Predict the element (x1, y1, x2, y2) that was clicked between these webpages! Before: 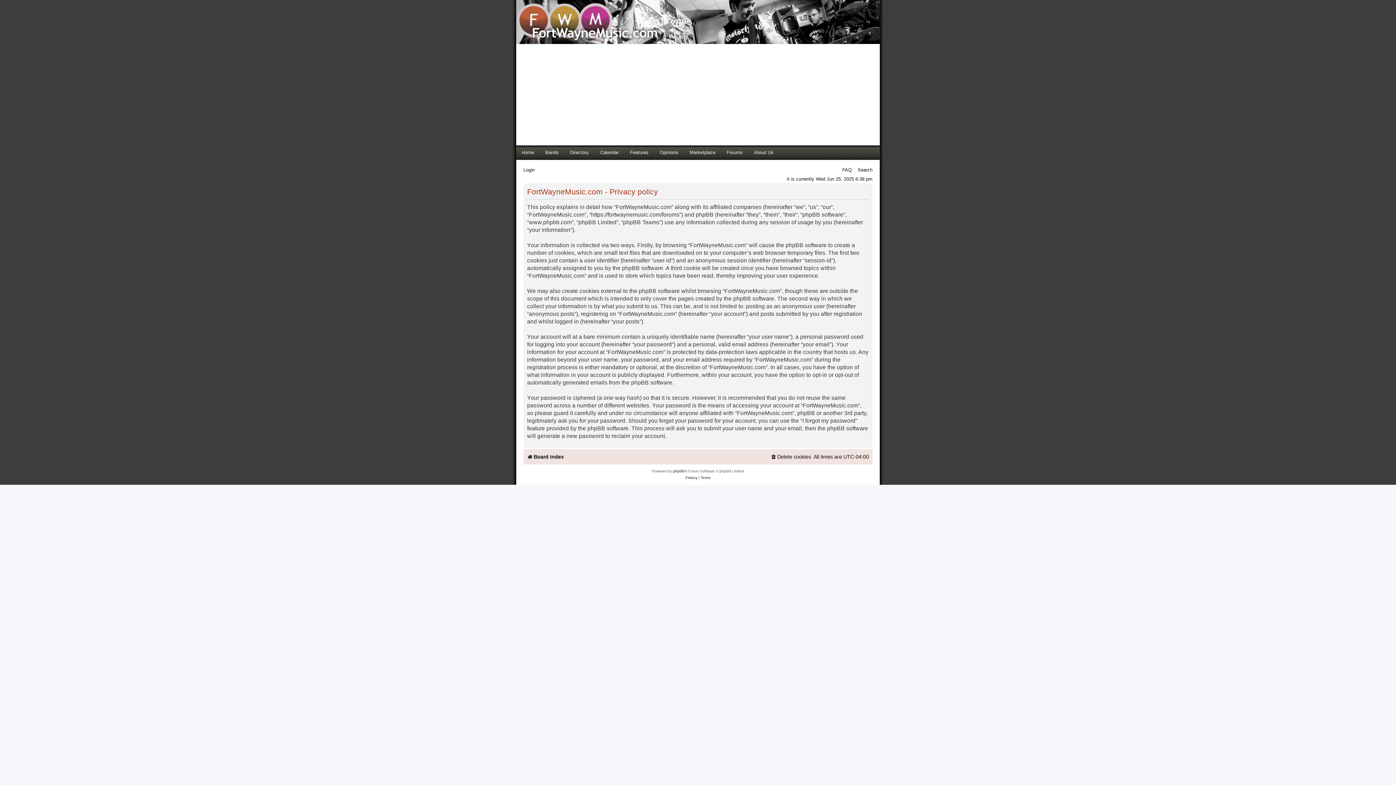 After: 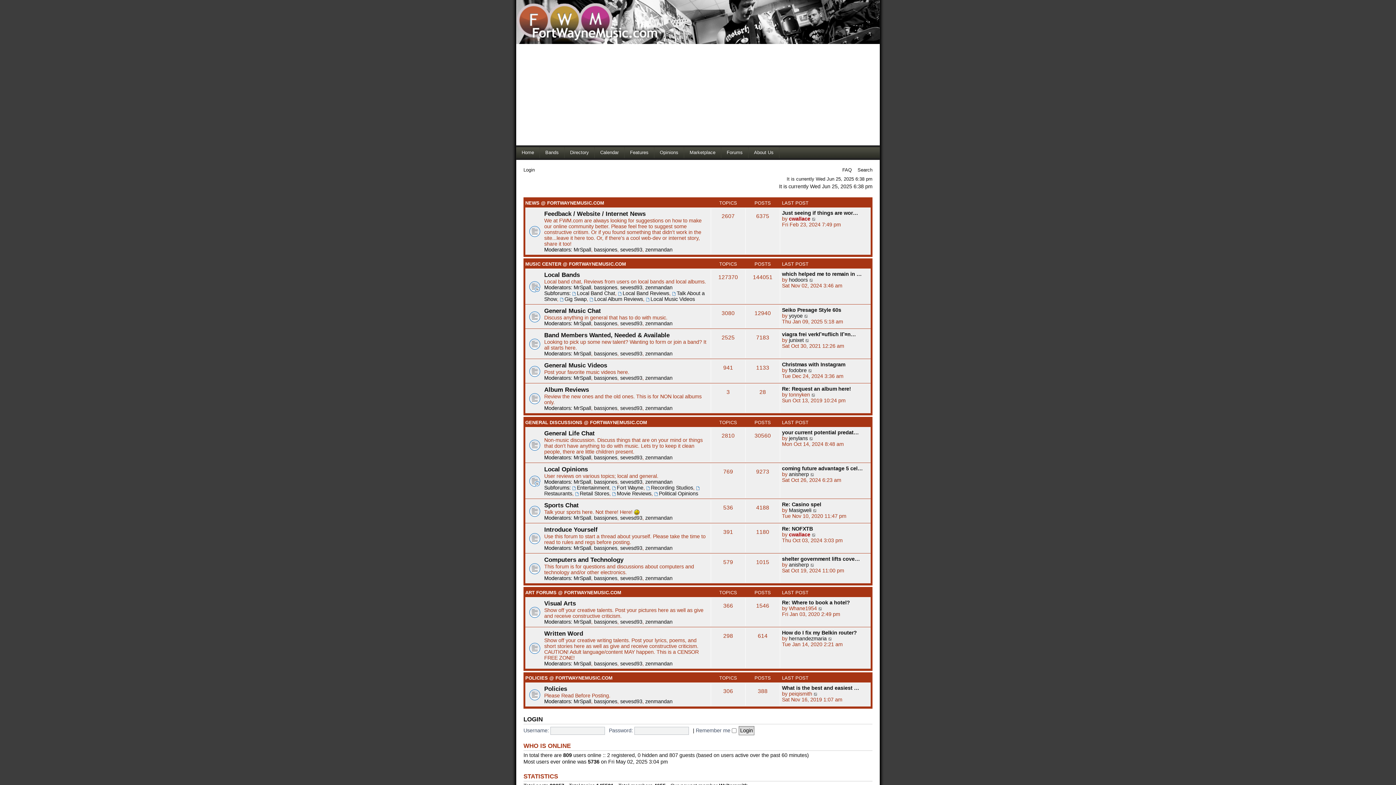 Action: label: Board index bbox: (527, 451, 564, 462)